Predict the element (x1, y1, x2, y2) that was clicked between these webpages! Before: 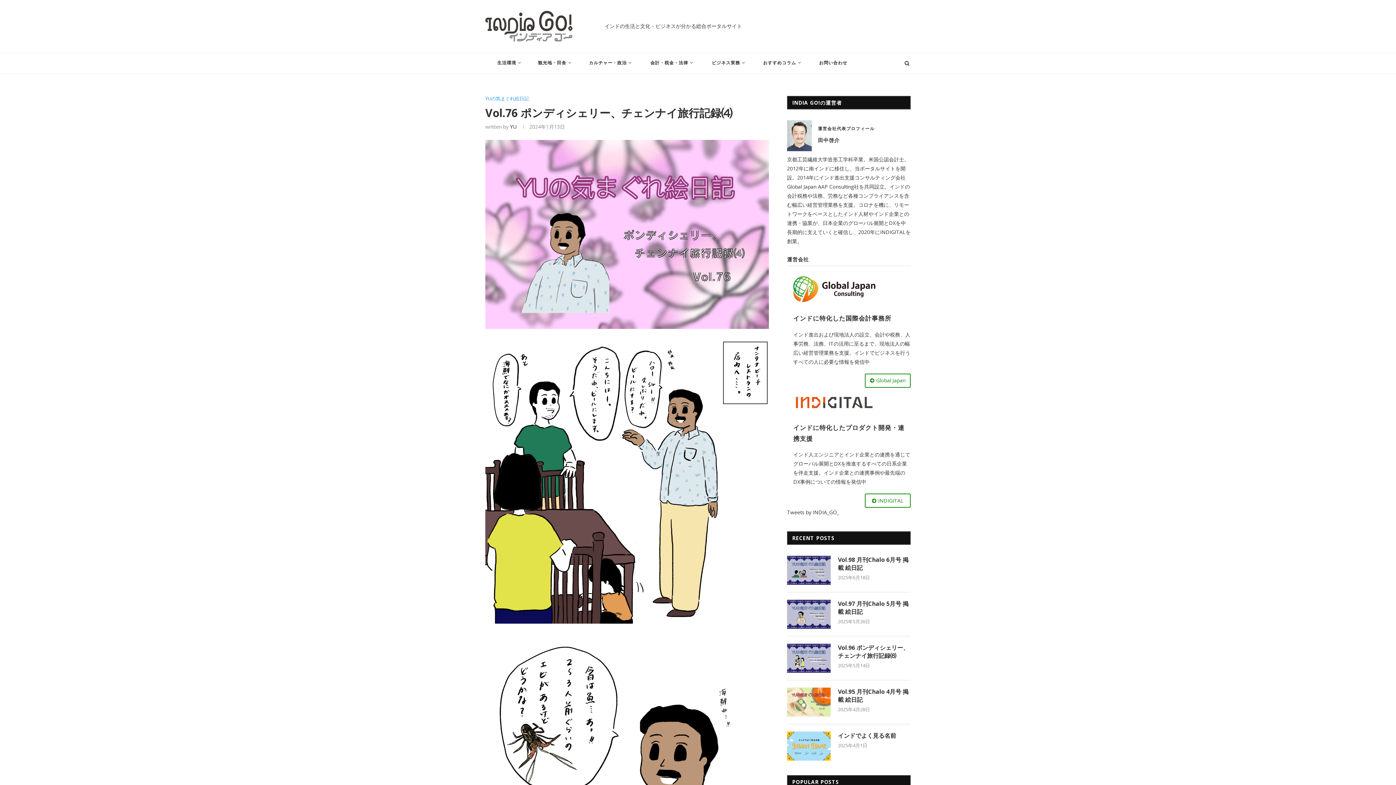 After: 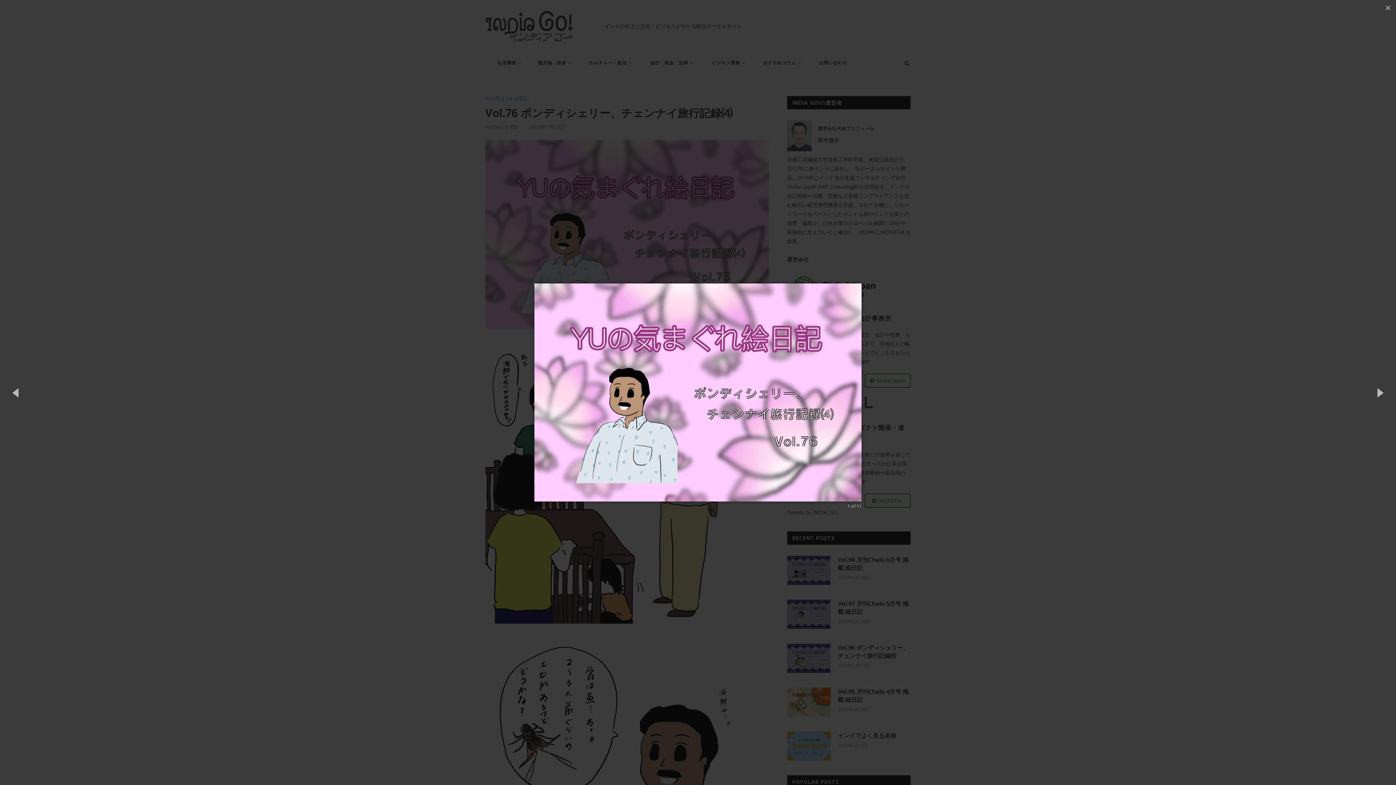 Action: bbox: (485, 140, 769, 146)